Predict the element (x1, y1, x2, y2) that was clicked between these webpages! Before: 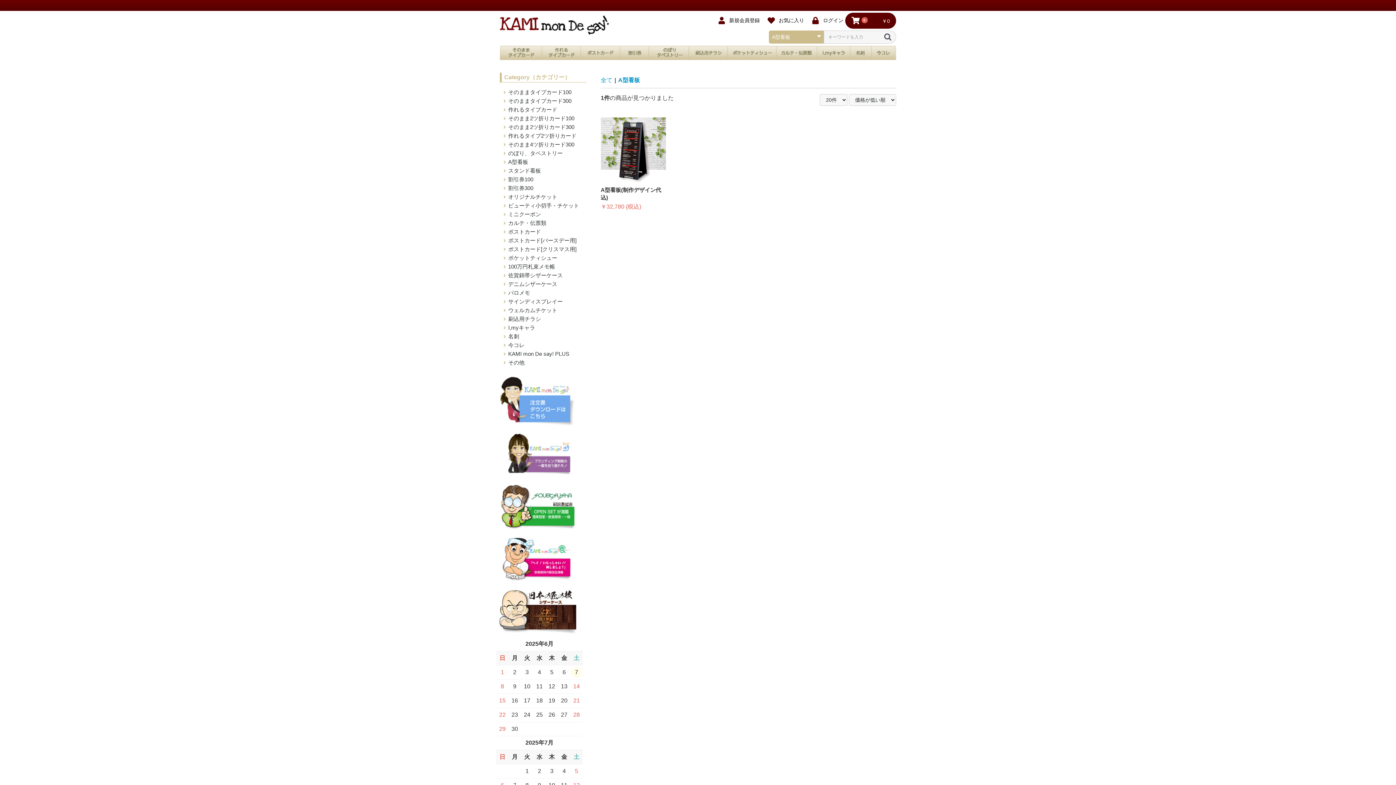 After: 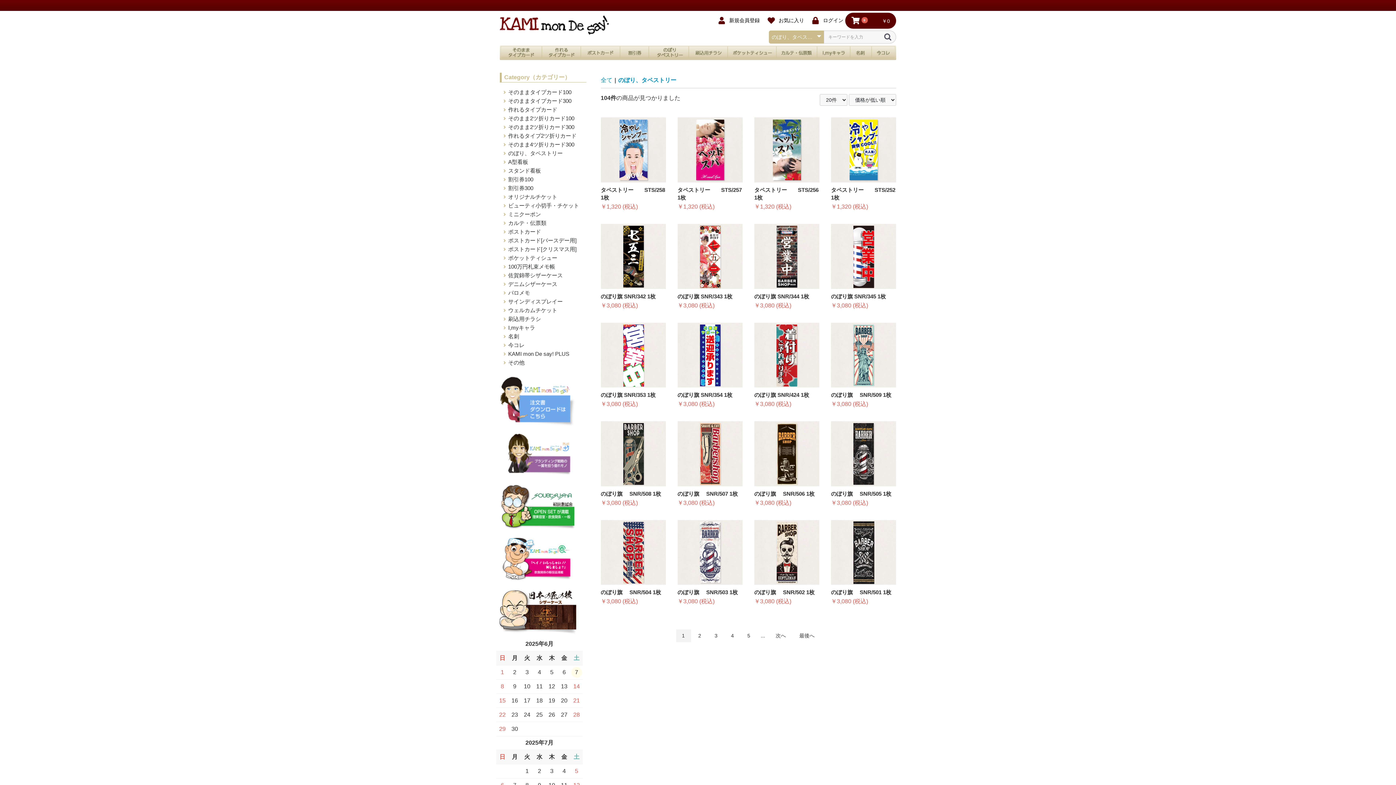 Action: bbox: (648, 49, 688, 55)